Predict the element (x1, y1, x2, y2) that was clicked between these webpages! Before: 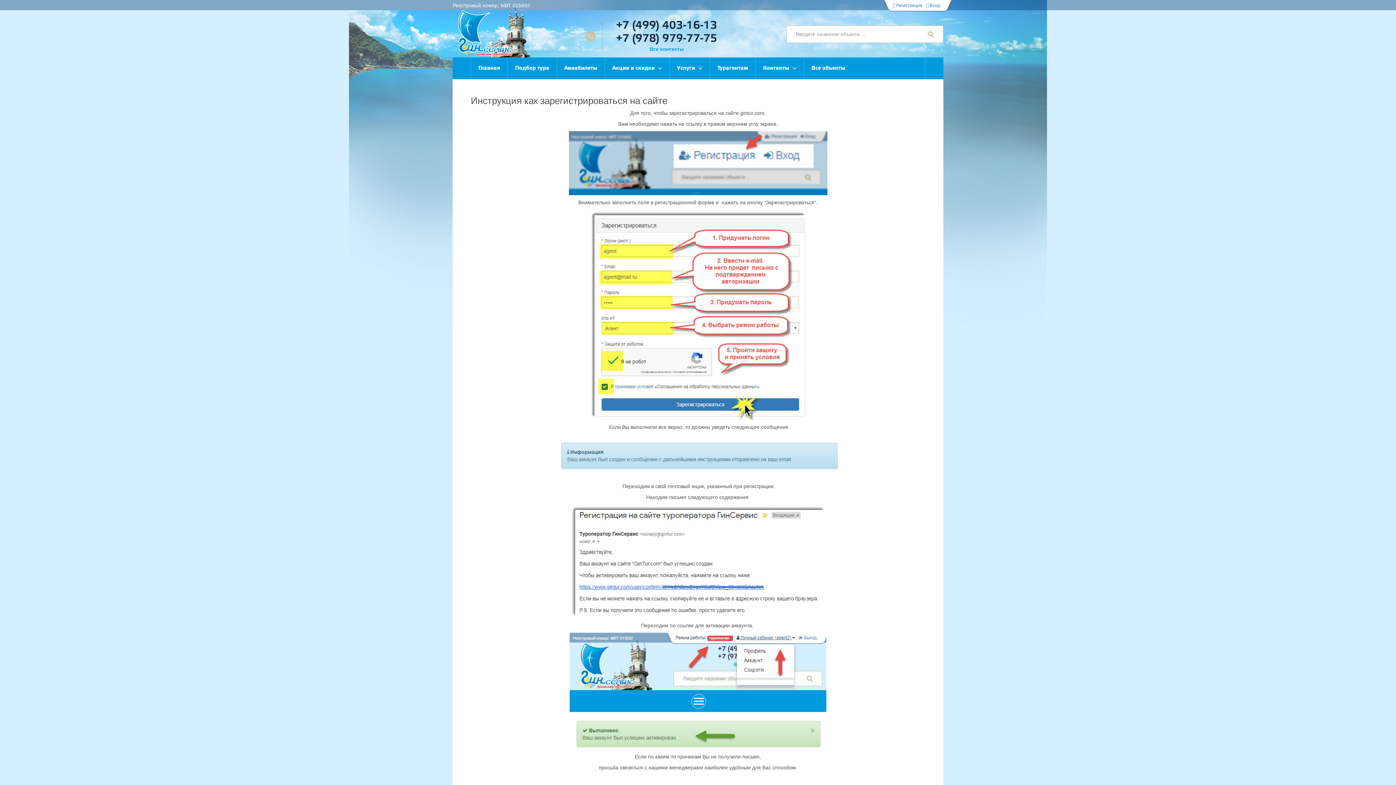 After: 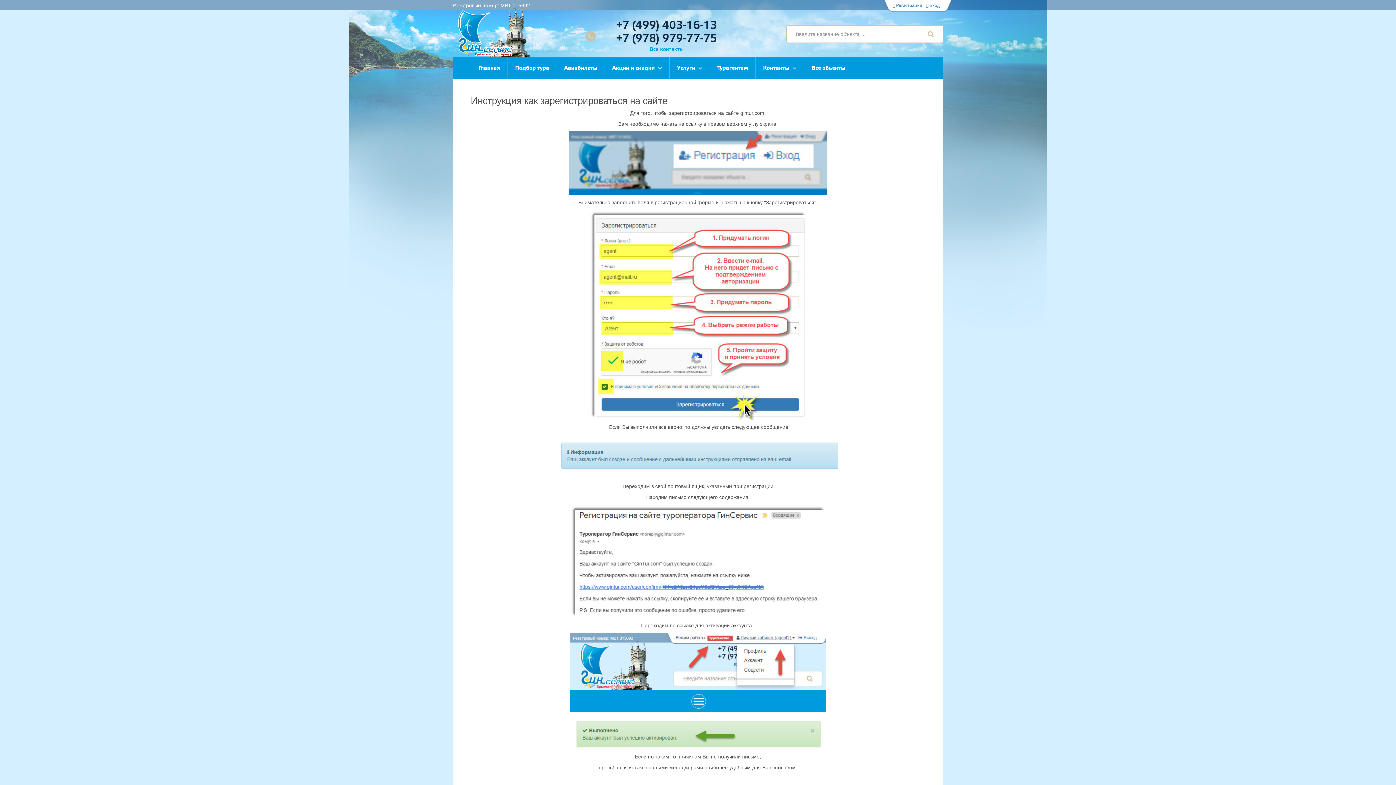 Action: label: +7 (978) 979-77-75 bbox: (616, 32, 717, 45)